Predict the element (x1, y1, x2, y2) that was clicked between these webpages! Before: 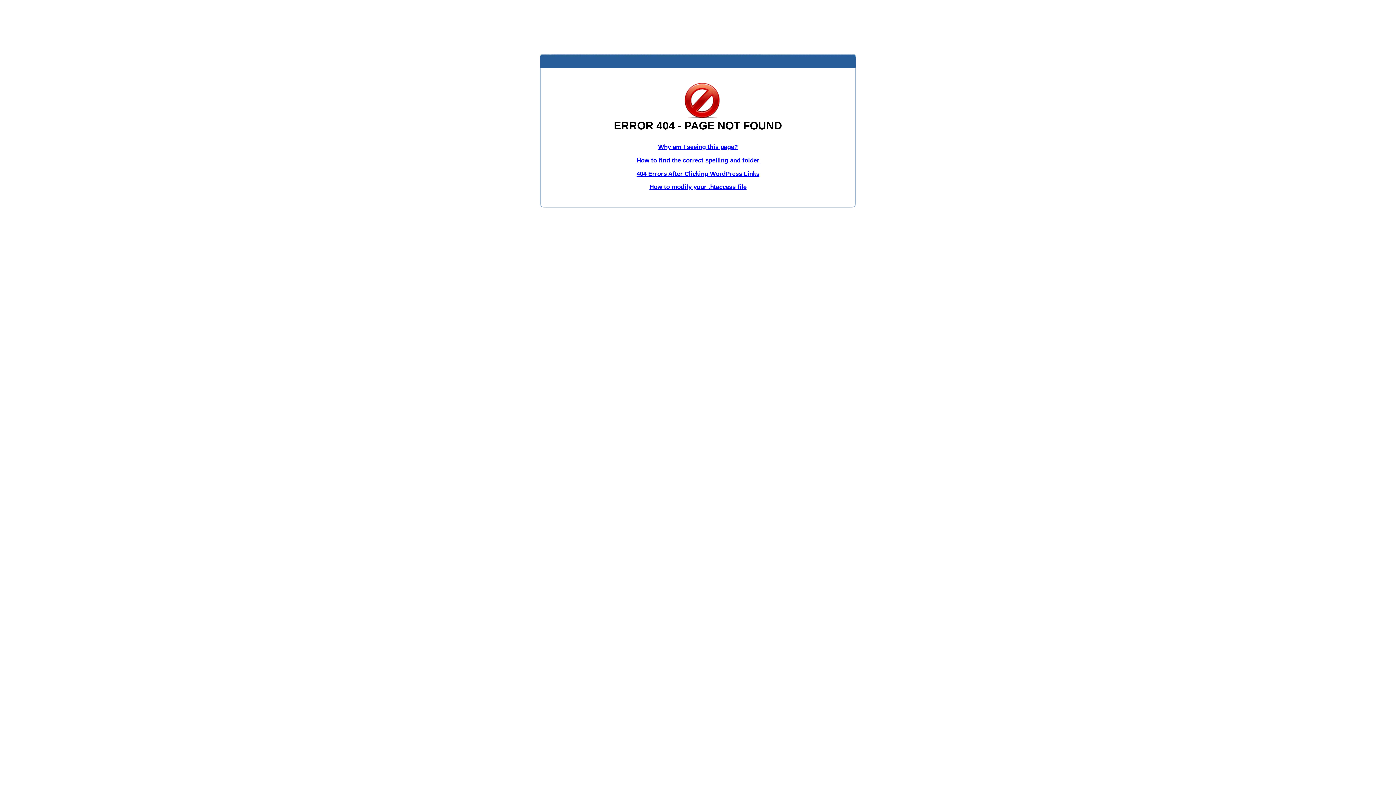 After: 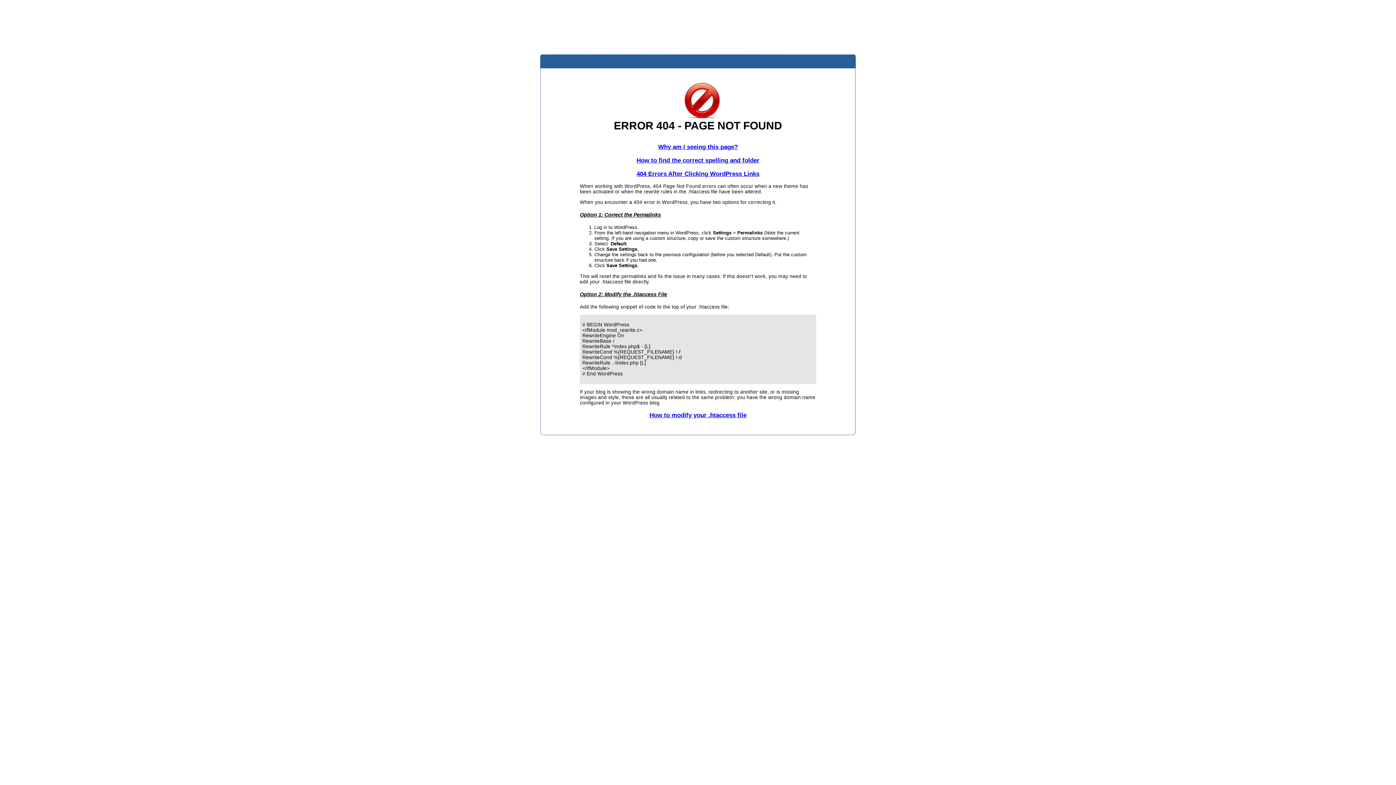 Action: bbox: (636, 170, 759, 177) label: 404 Errors After Clicking WordPress Links